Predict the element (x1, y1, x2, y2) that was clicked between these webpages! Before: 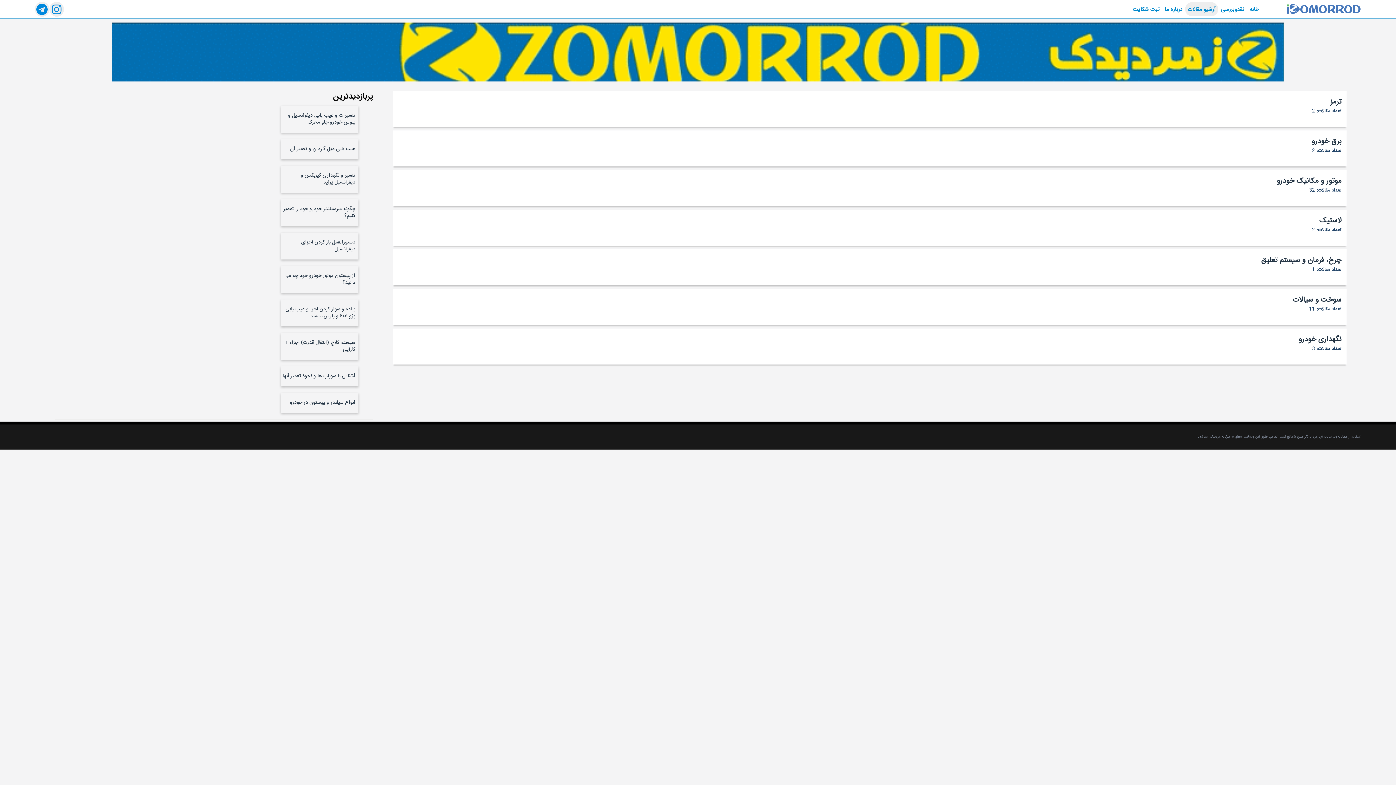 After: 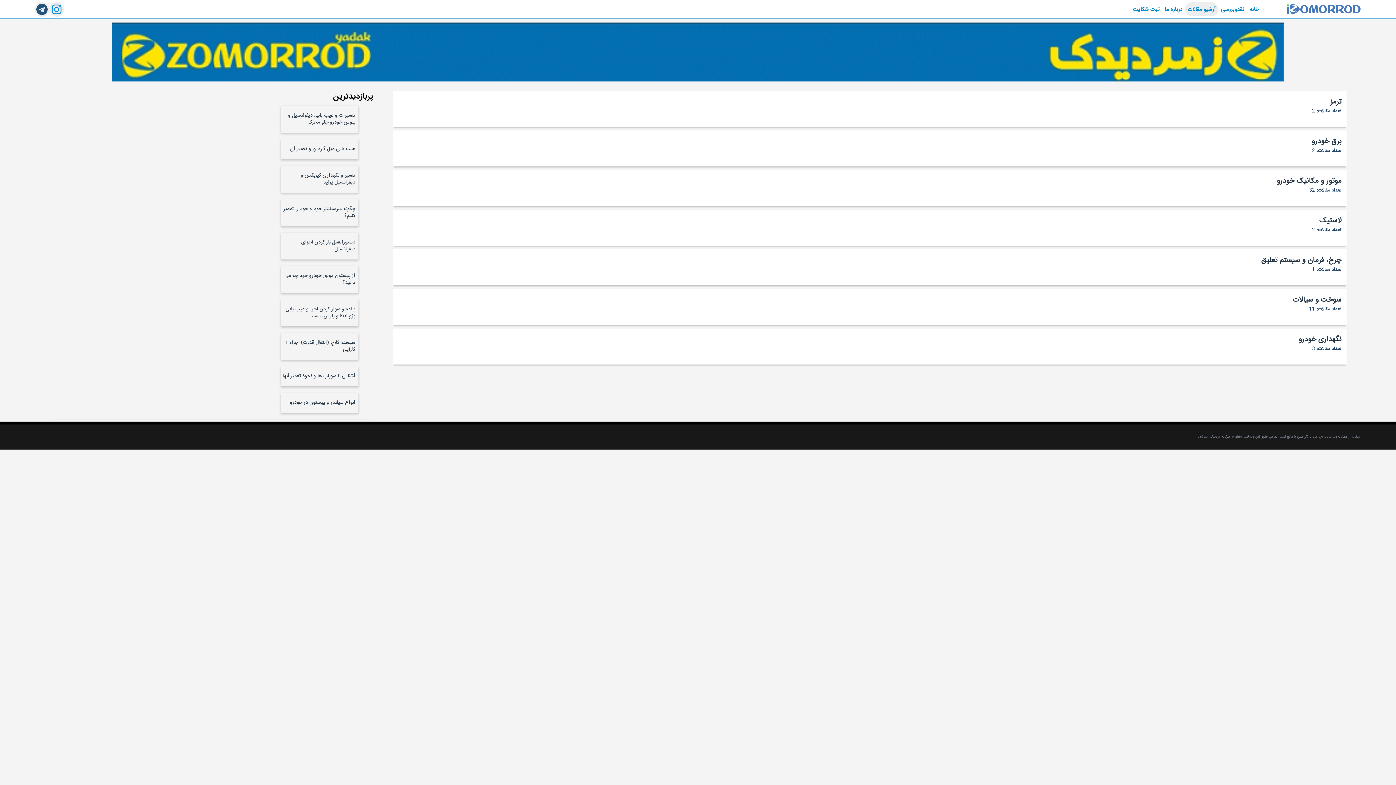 Action: bbox: (34, 1, 49, 16)